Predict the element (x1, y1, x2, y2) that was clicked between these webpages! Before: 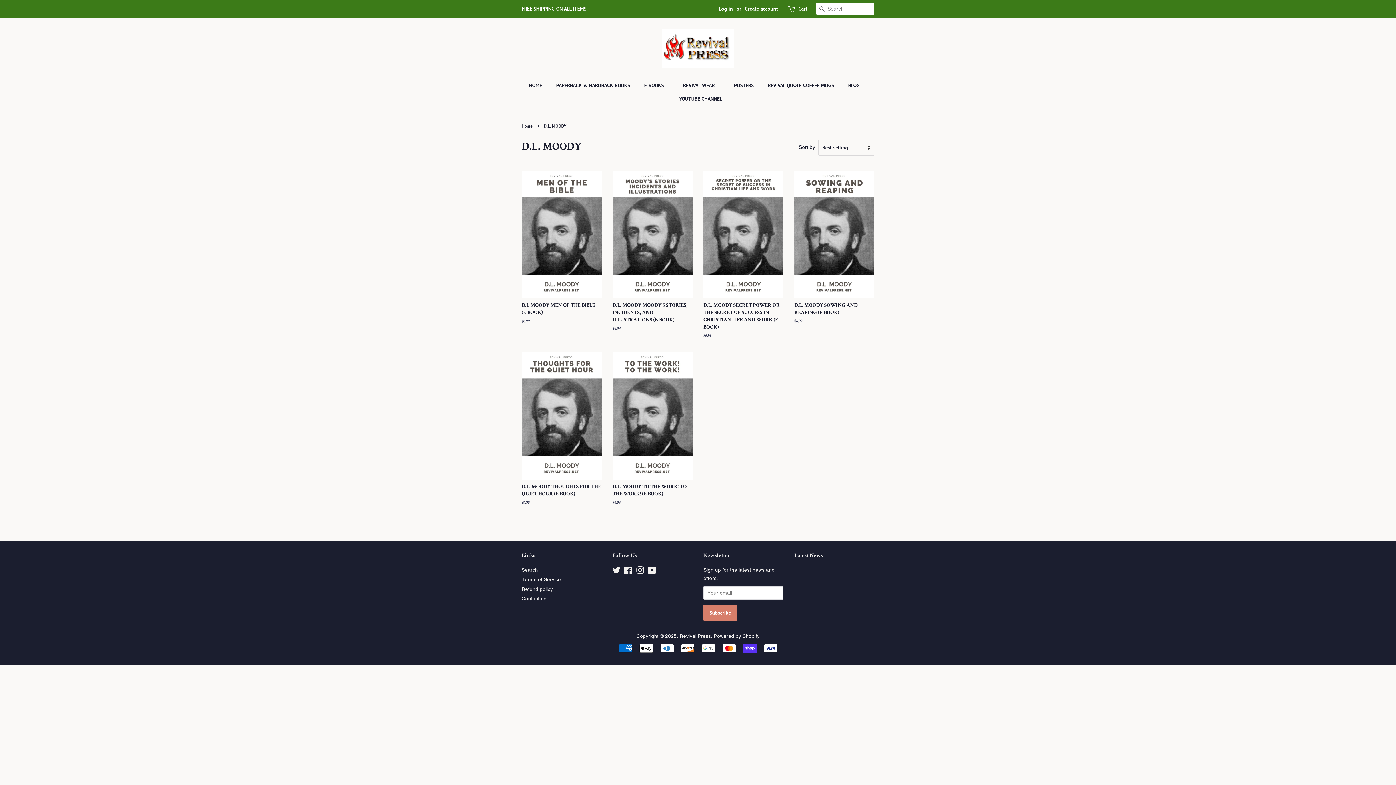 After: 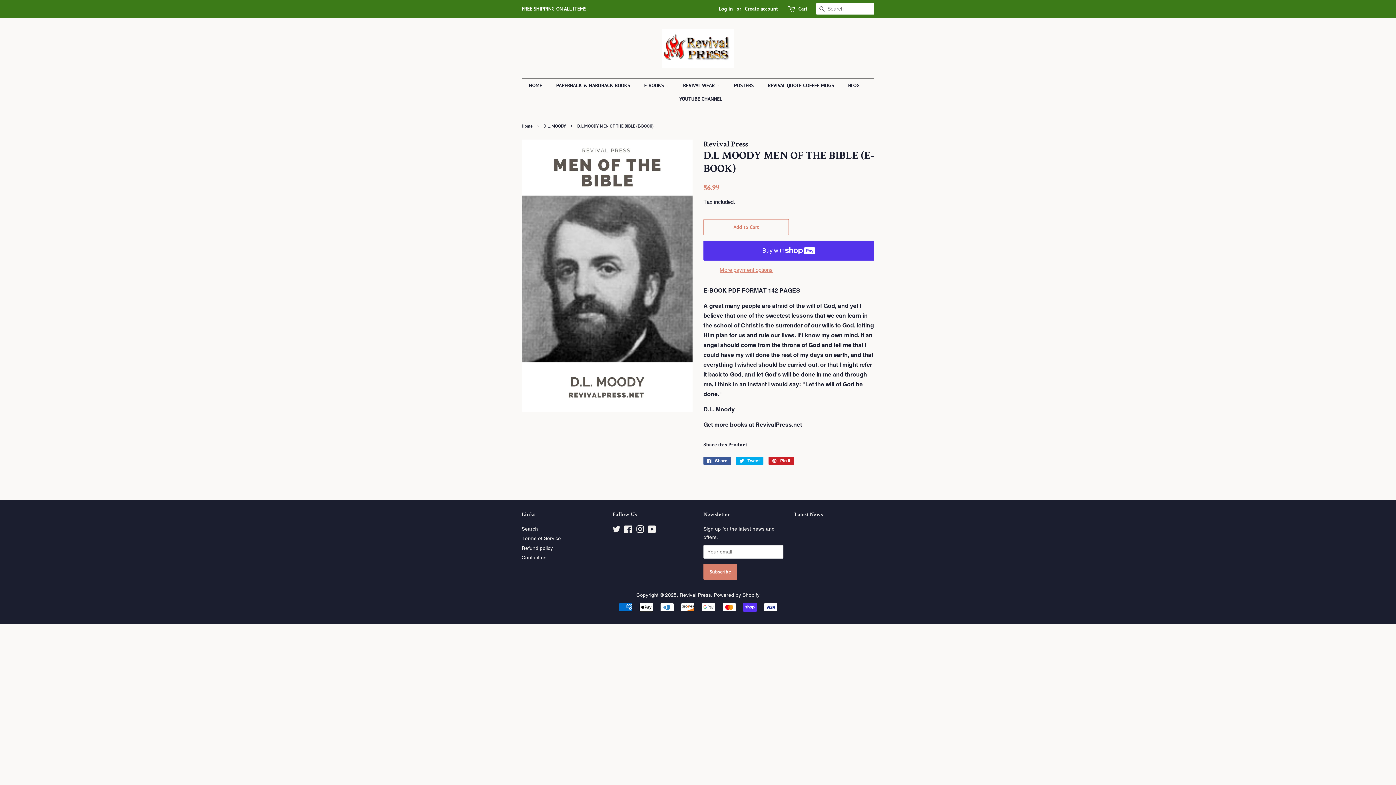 Action: bbox: (521, 170, 601, 337) label: D.L MOODY MEN OF THE BIBLE (E-BOOK)

Regular price
$6.99